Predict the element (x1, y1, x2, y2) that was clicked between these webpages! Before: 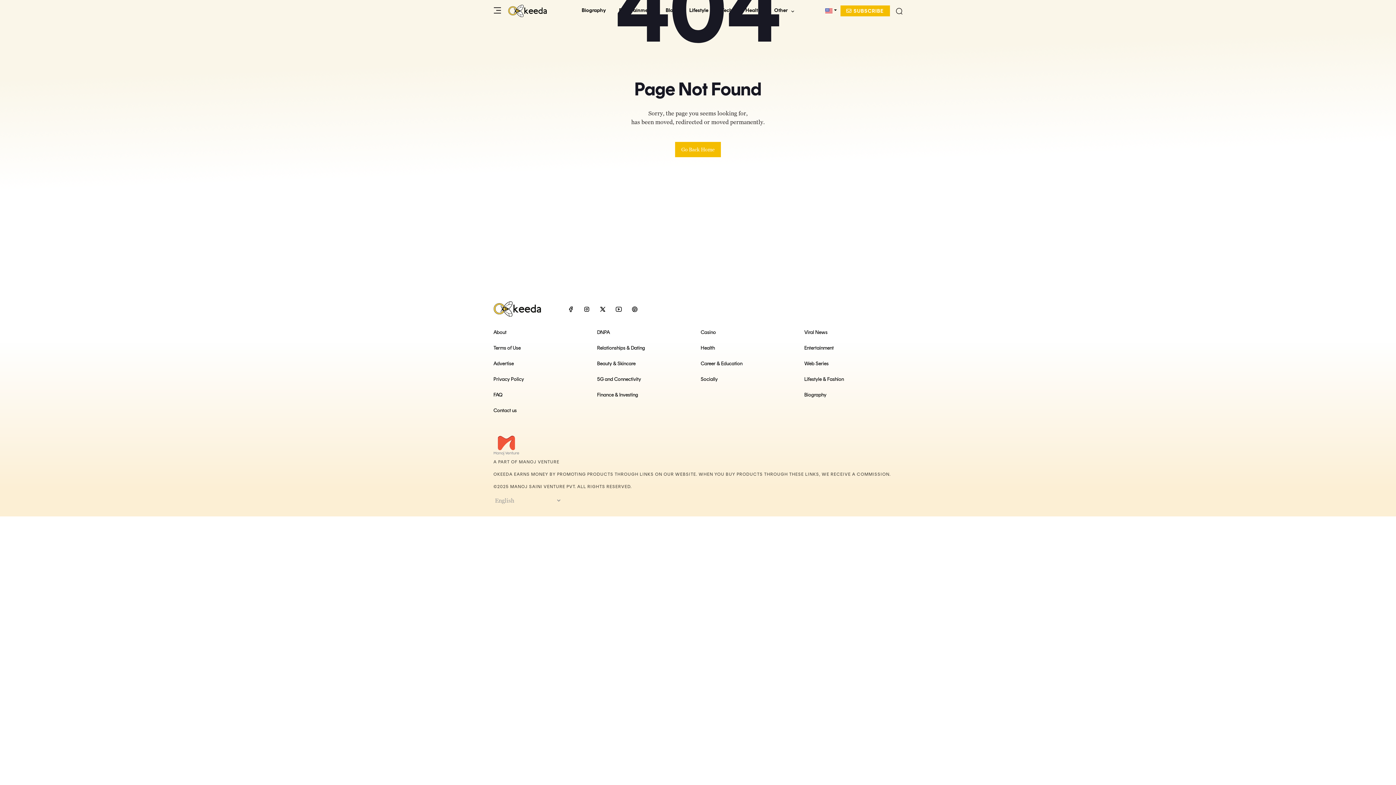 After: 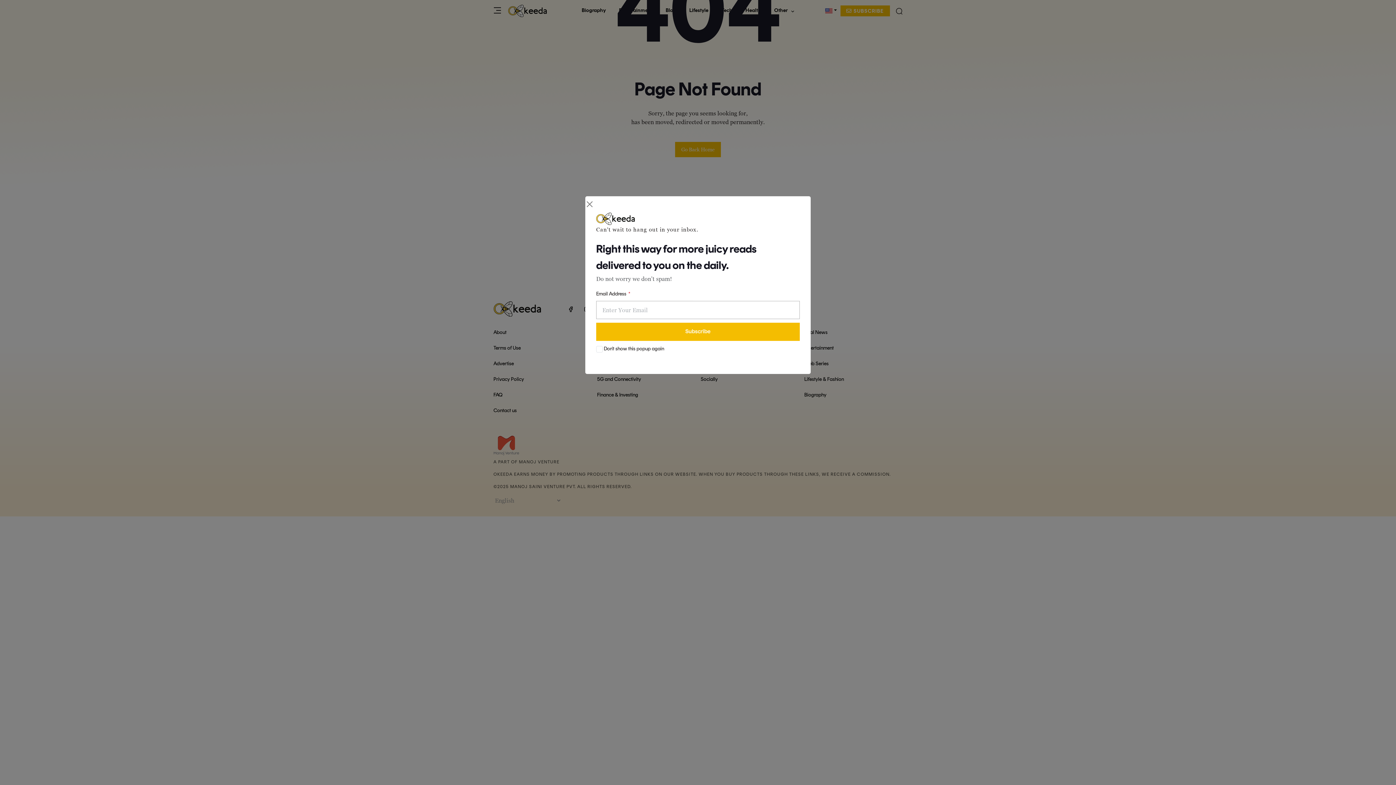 Action: bbox: (583, 305, 590, 312) label: Instagram link